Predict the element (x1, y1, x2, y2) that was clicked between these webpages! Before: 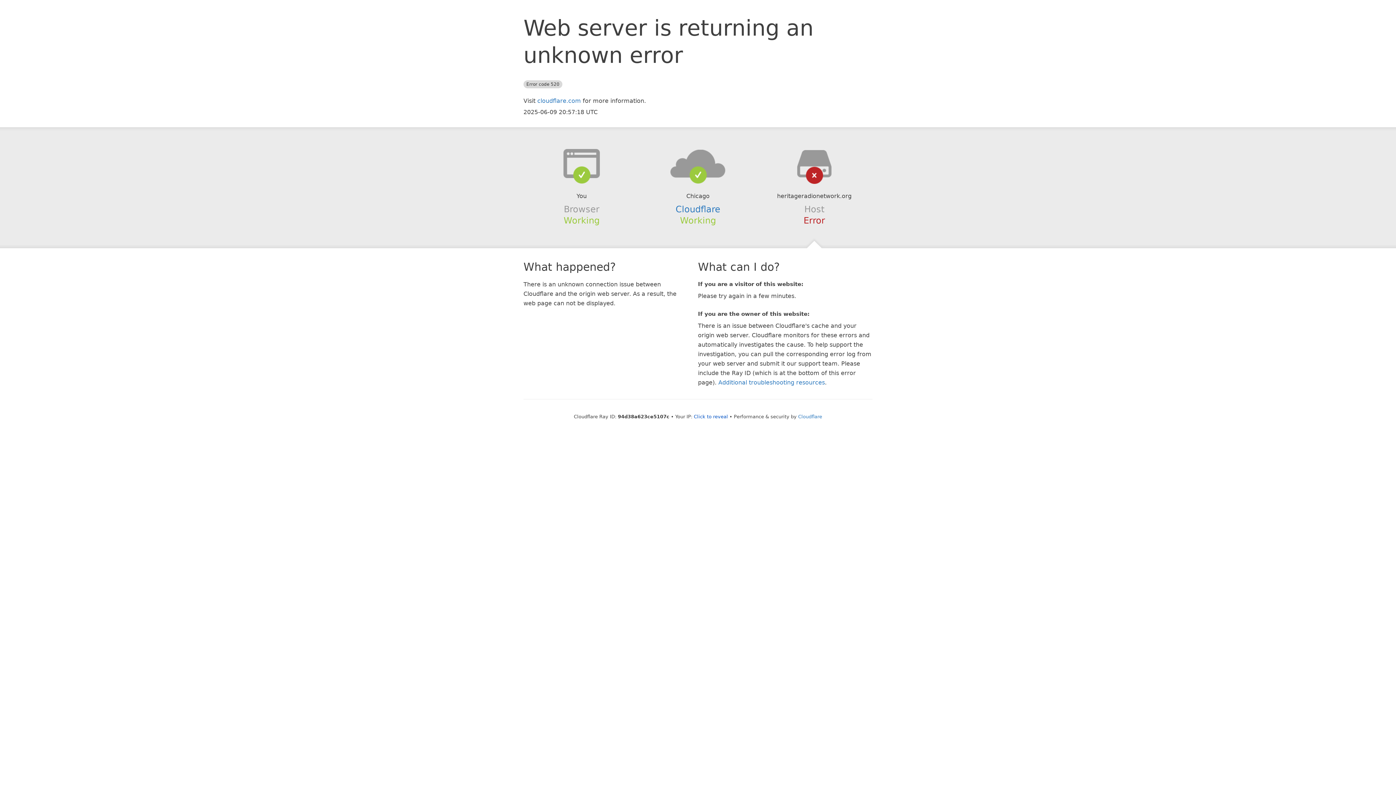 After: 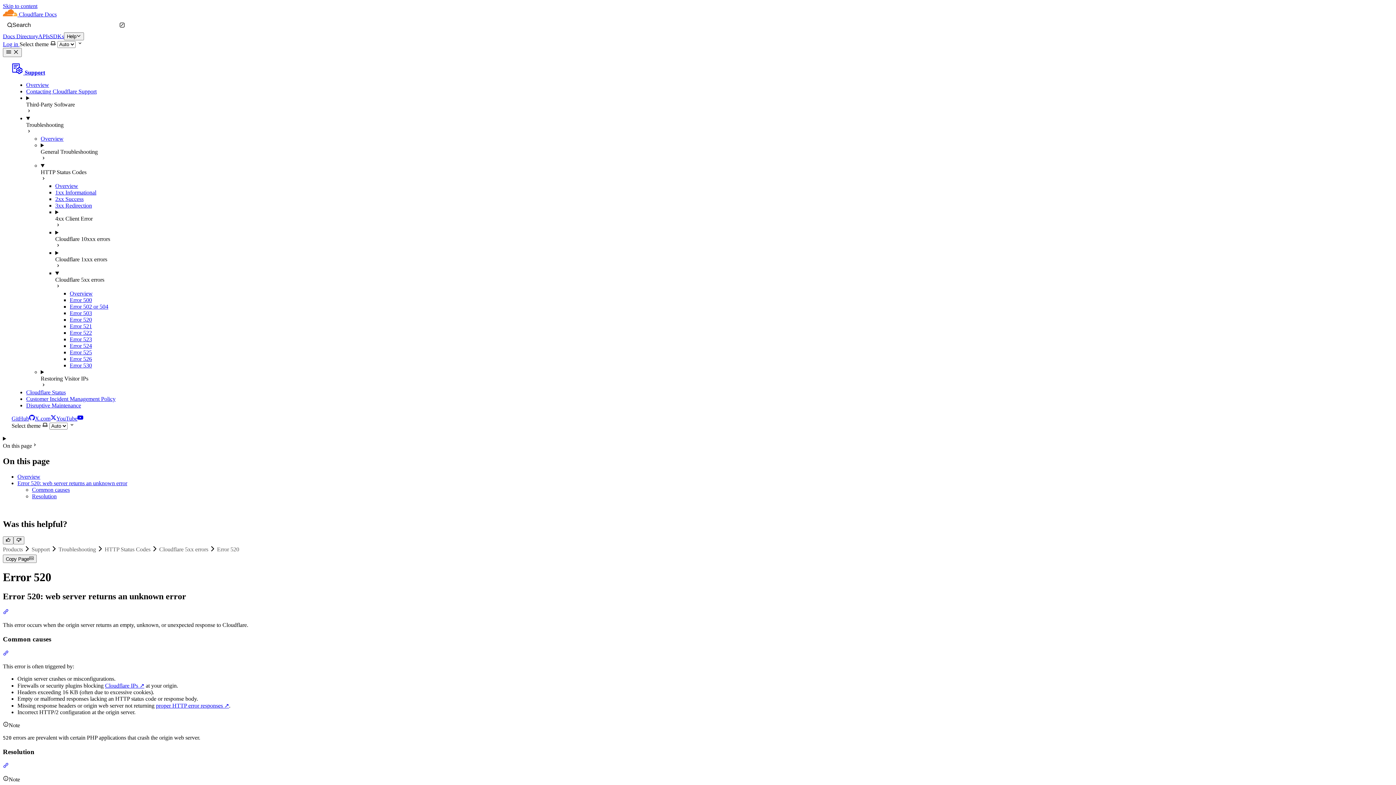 Action: label: Additional troubleshooting resources bbox: (718, 379, 825, 386)